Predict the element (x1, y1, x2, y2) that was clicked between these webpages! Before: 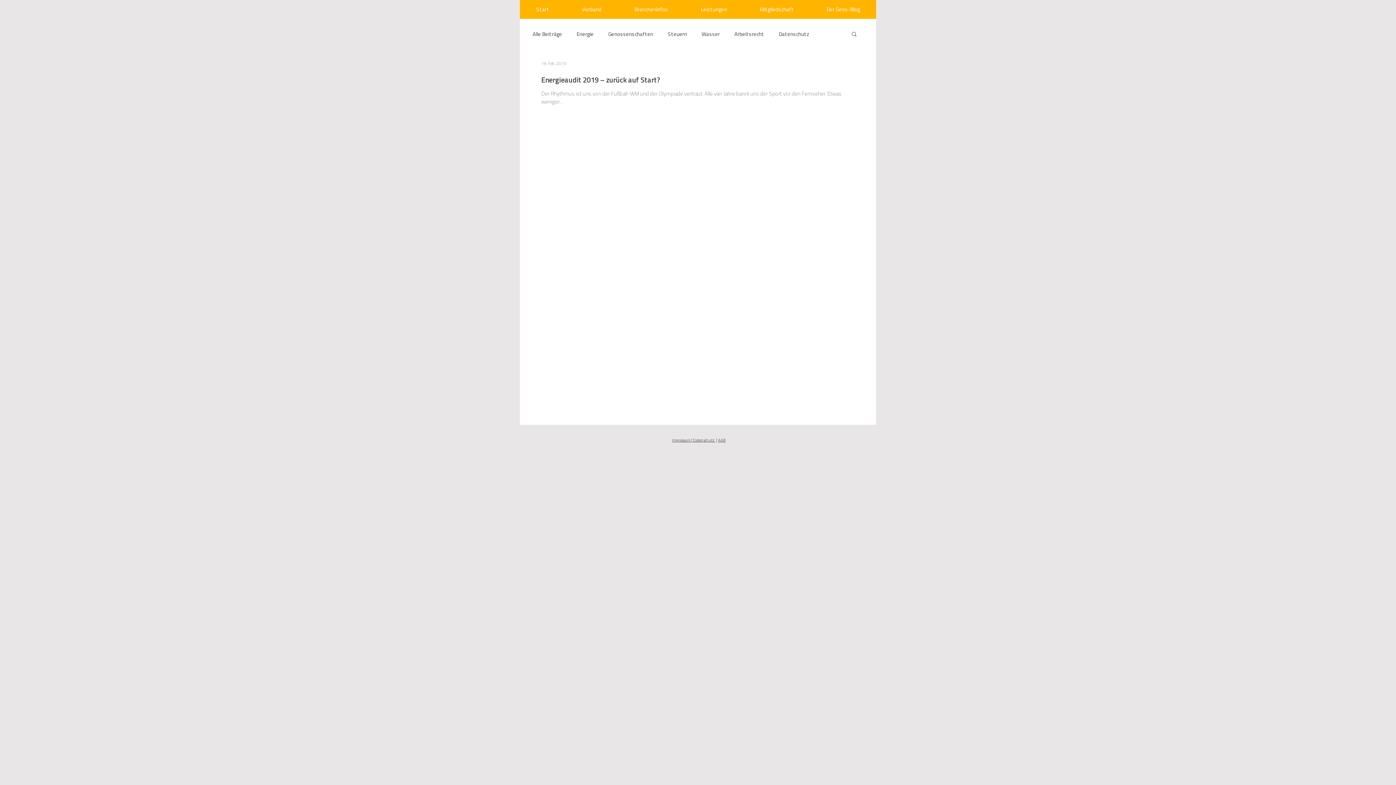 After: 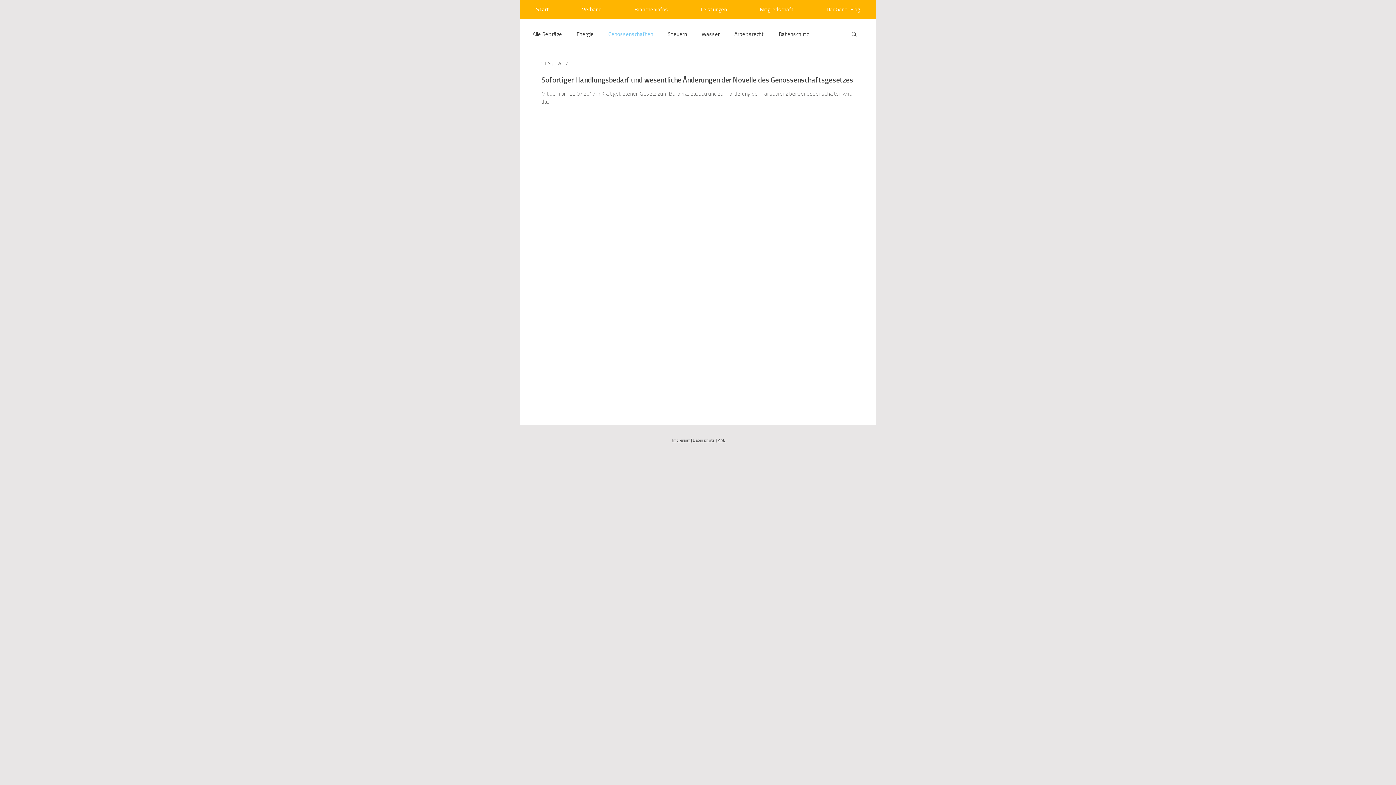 Action: label: Genossenschaften bbox: (608, 29, 653, 38)